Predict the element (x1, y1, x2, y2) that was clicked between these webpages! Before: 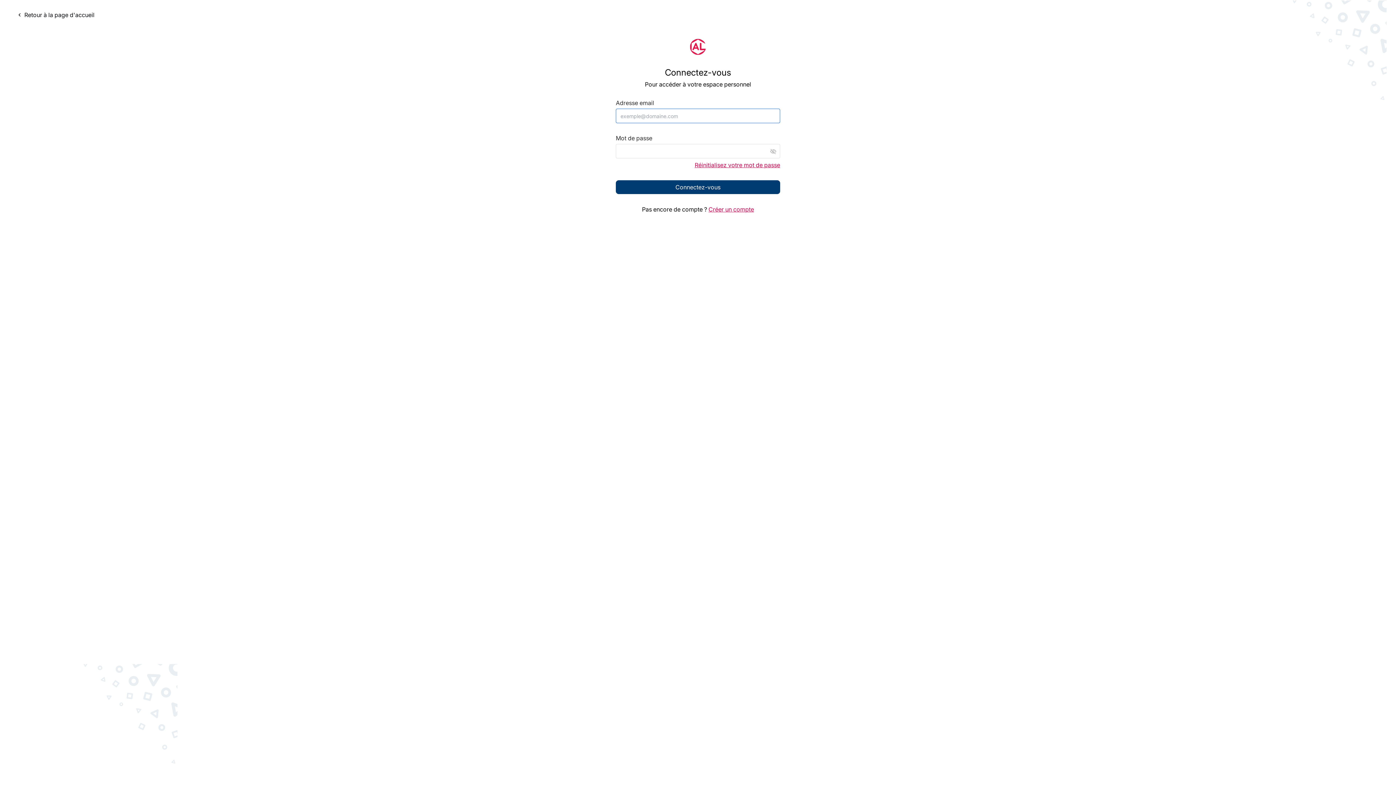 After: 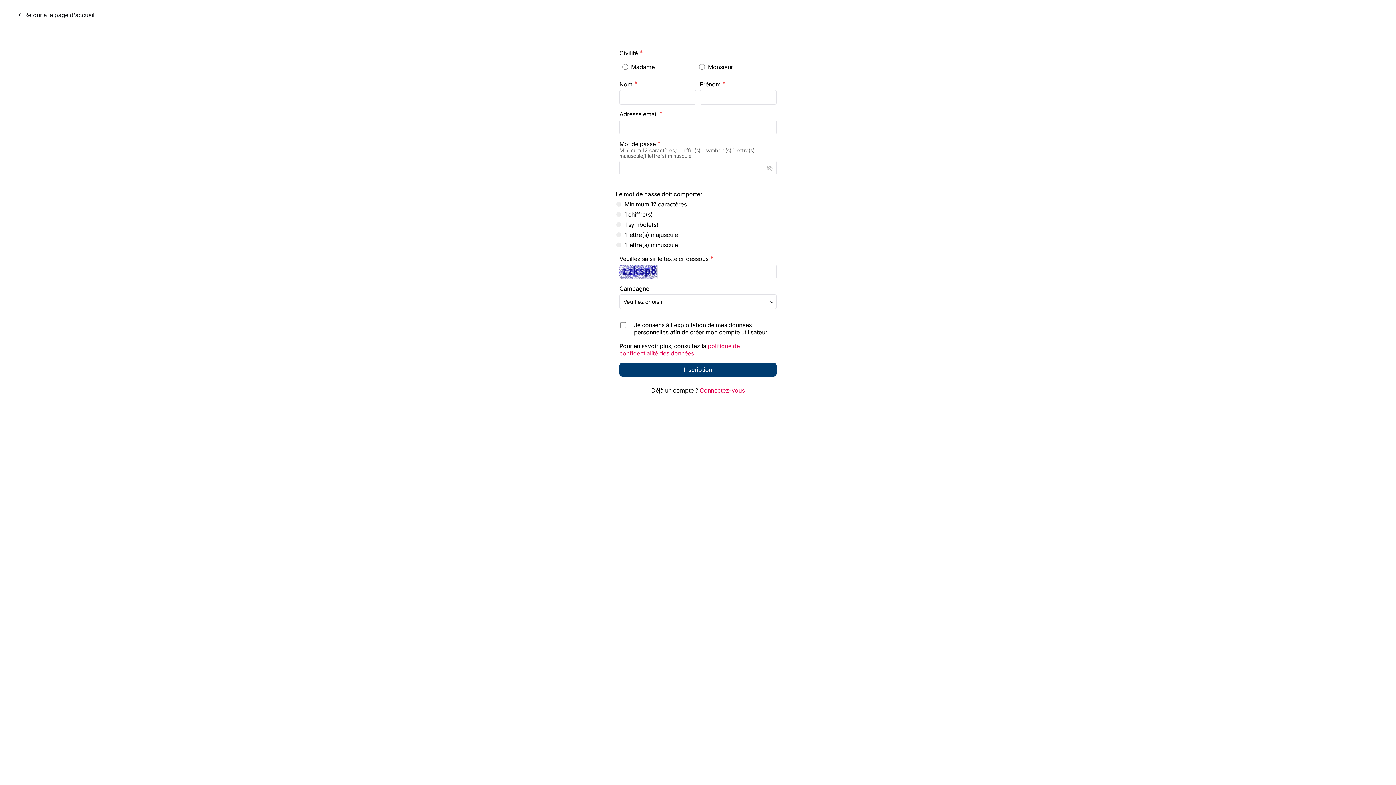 Action: bbox: (708, 205, 754, 213) label: Créer un compte